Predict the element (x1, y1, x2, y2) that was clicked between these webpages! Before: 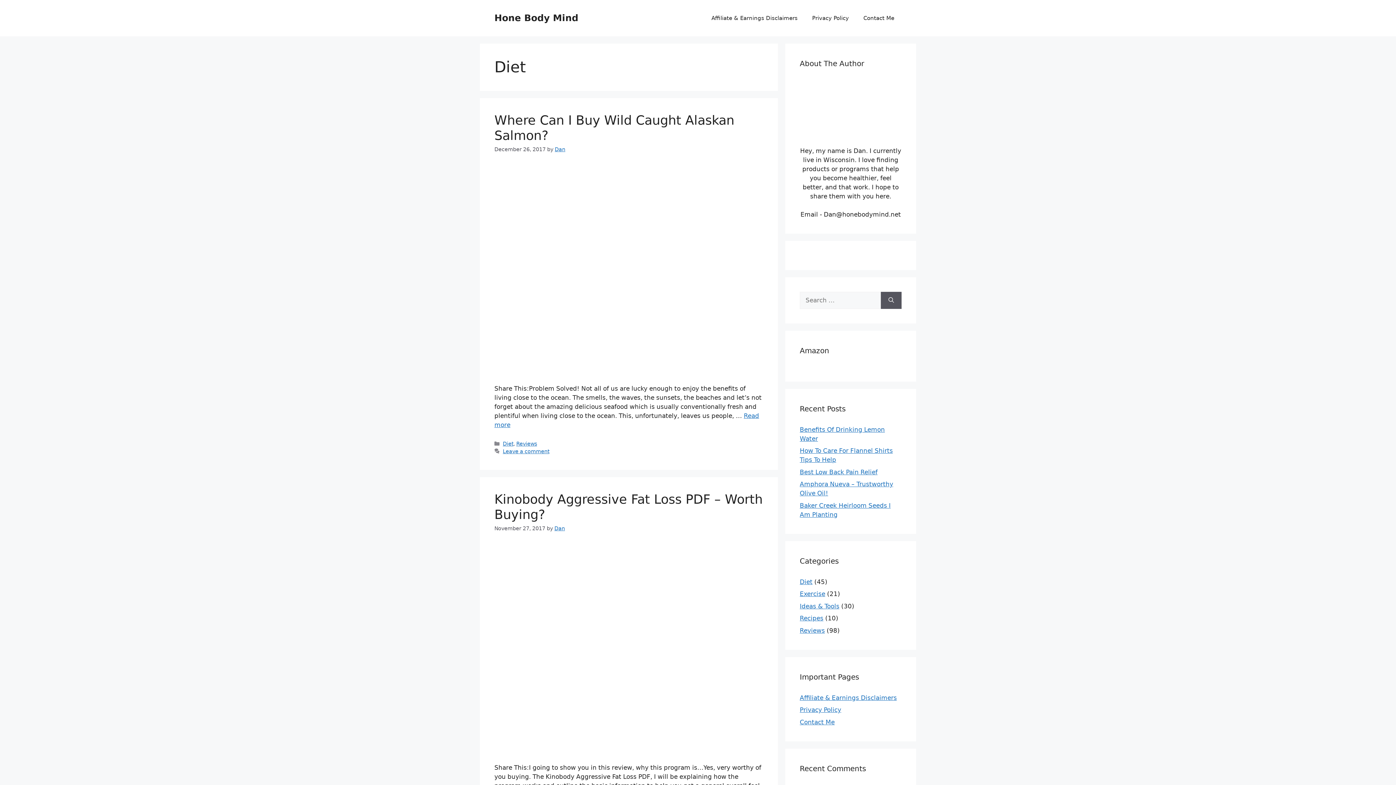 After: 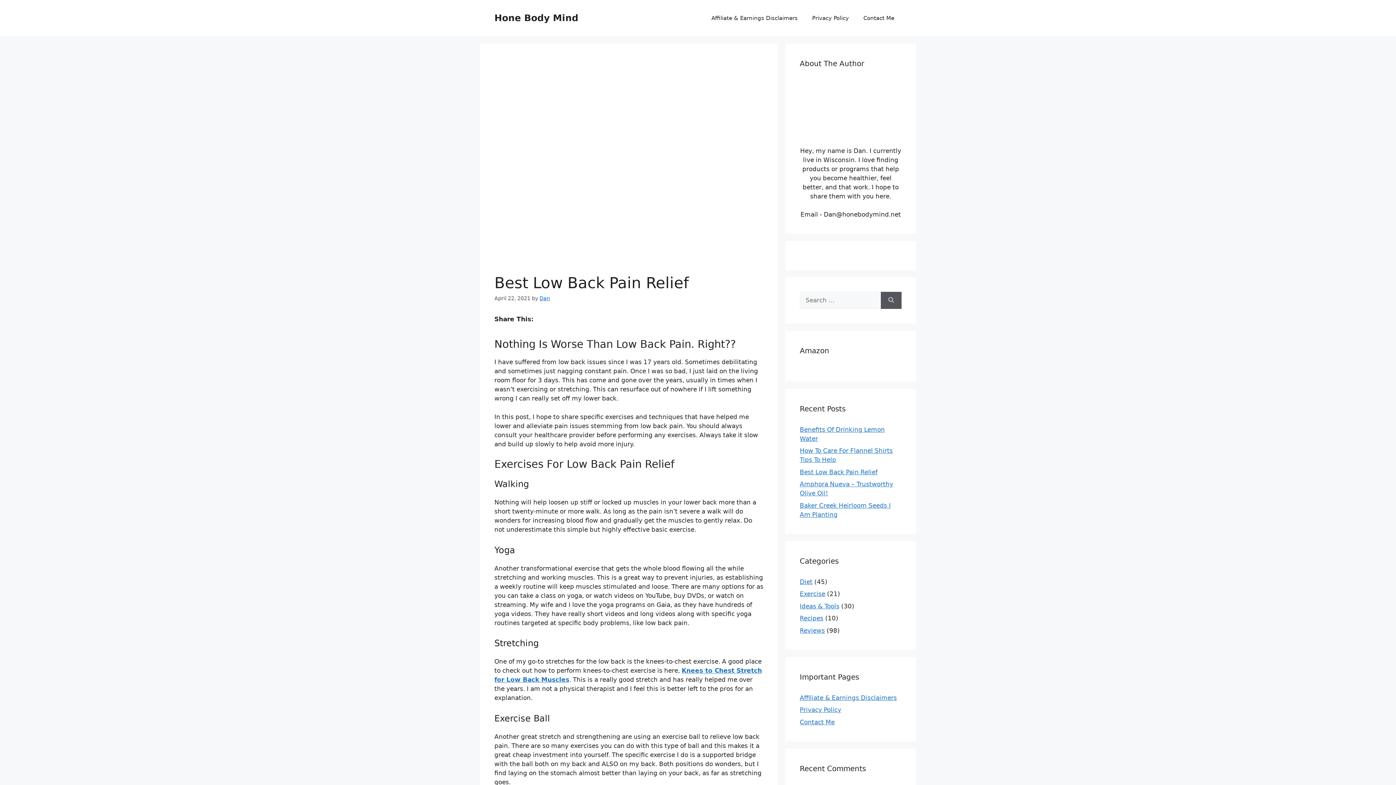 Action: bbox: (800, 468, 877, 475) label: Best Low Back Pain Relief